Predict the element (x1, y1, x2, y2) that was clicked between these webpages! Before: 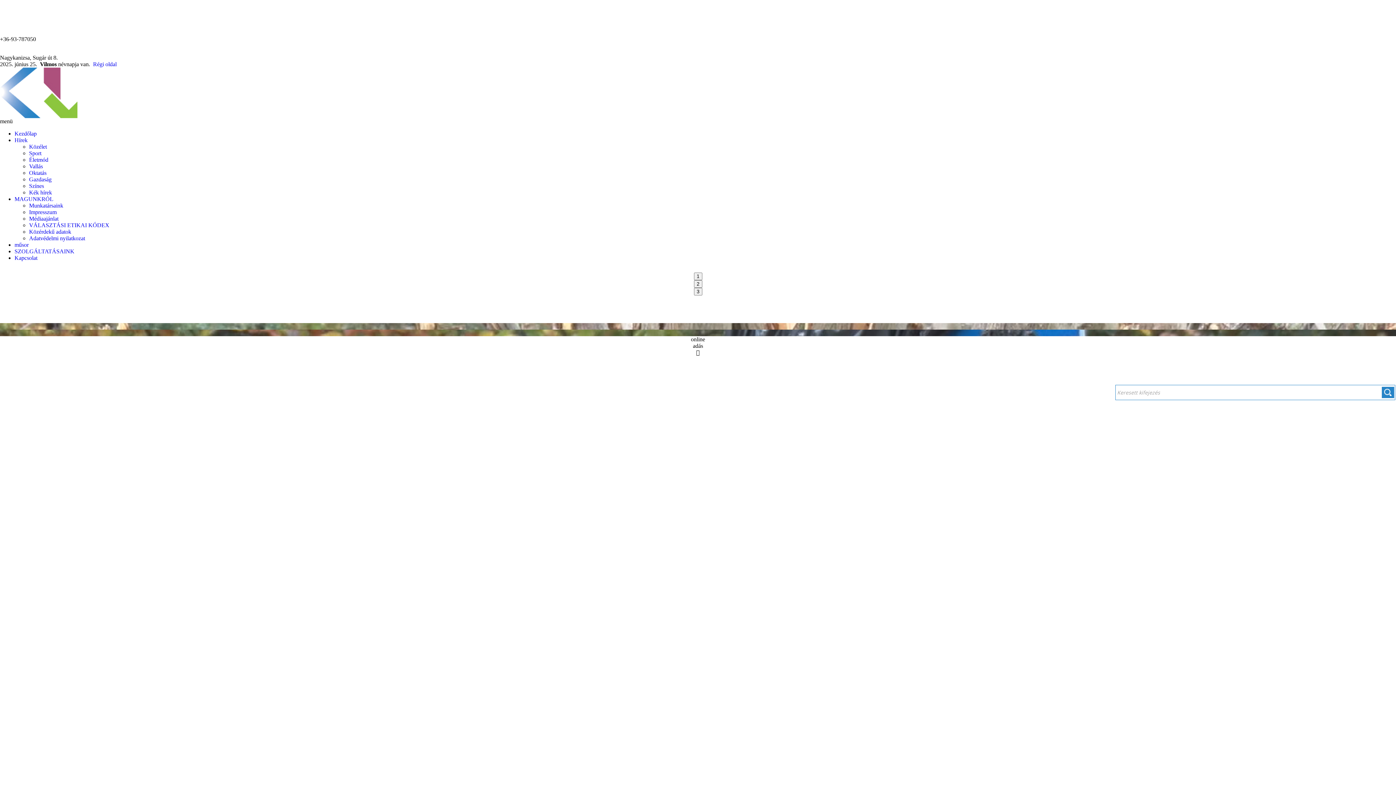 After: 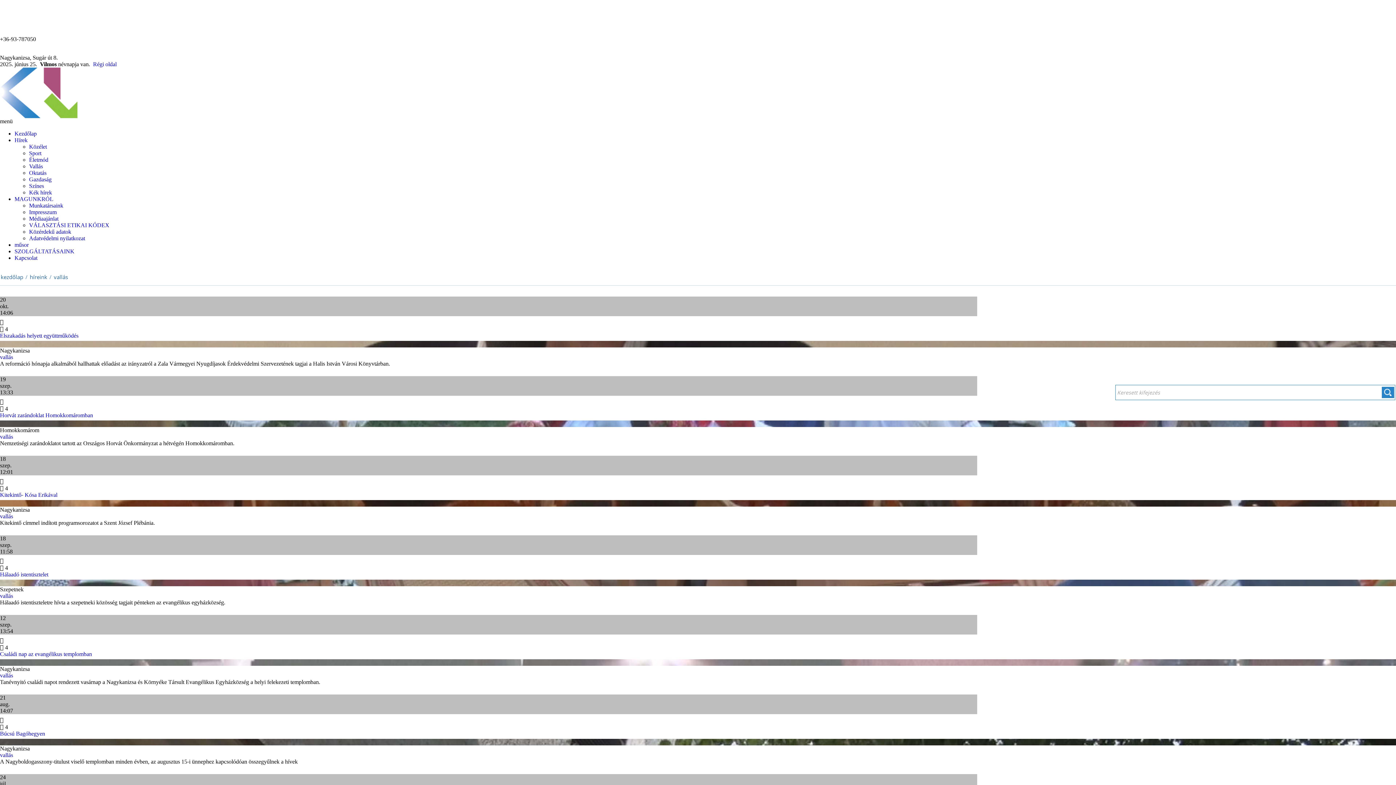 Action: label: Vallás bbox: (29, 163, 42, 169)